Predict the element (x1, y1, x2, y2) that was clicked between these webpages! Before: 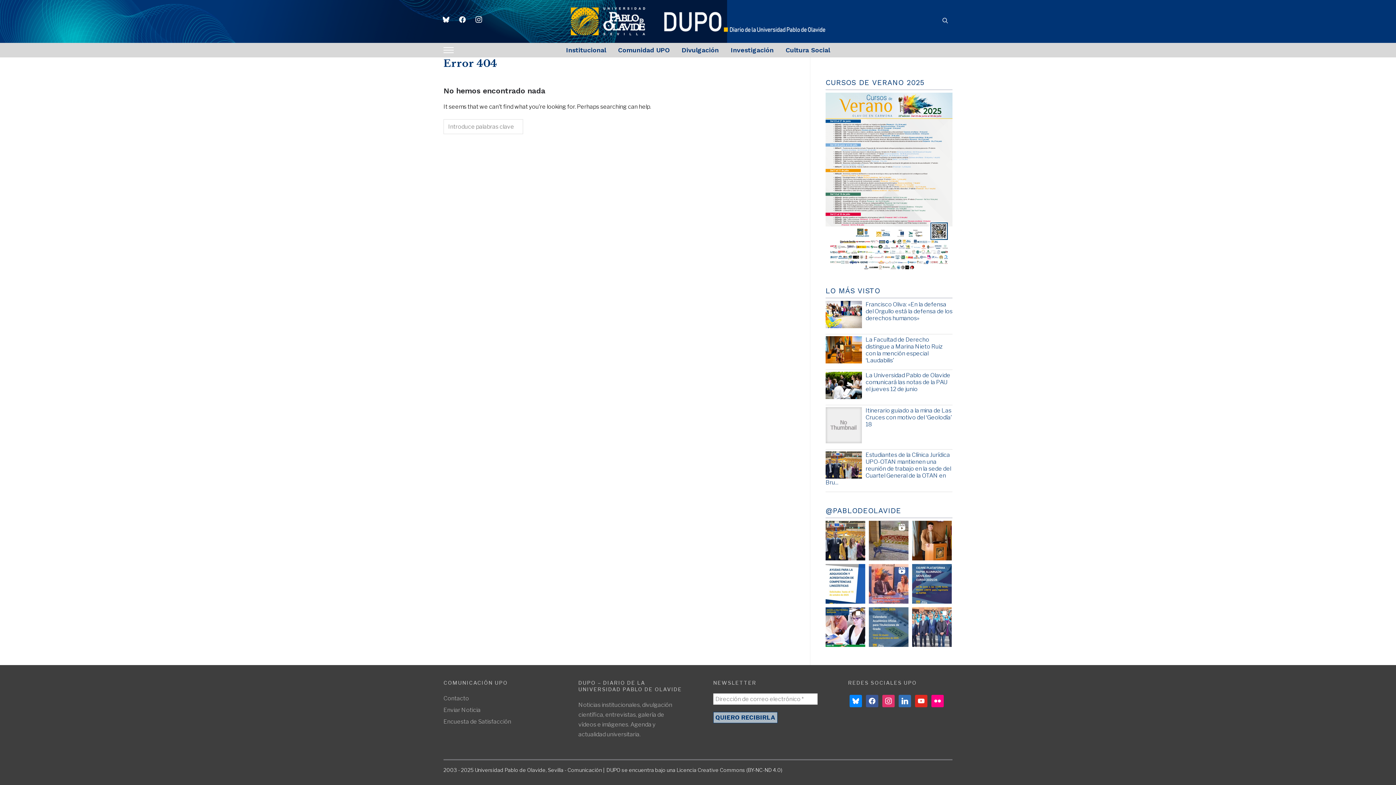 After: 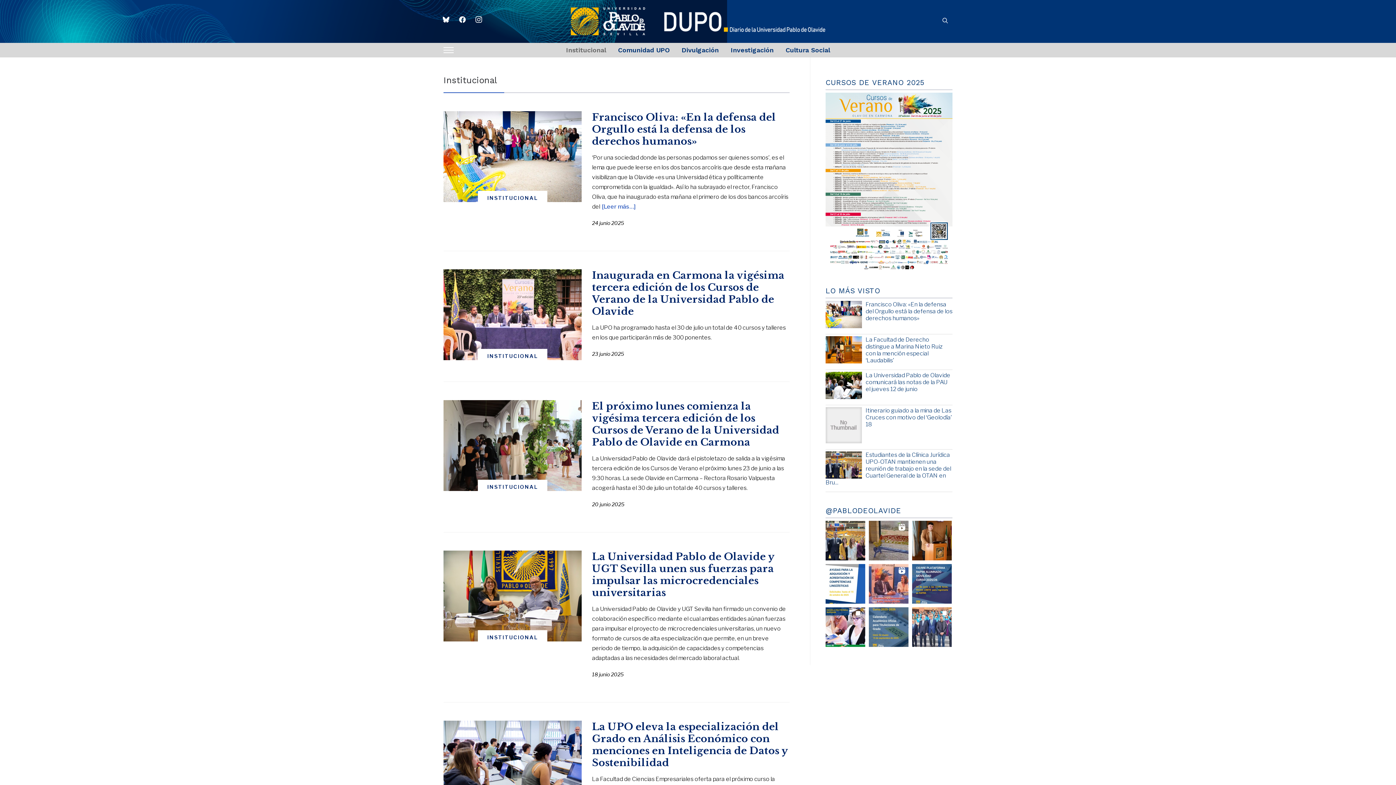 Action: label: Institucional bbox: (566, 41, 606, 59)